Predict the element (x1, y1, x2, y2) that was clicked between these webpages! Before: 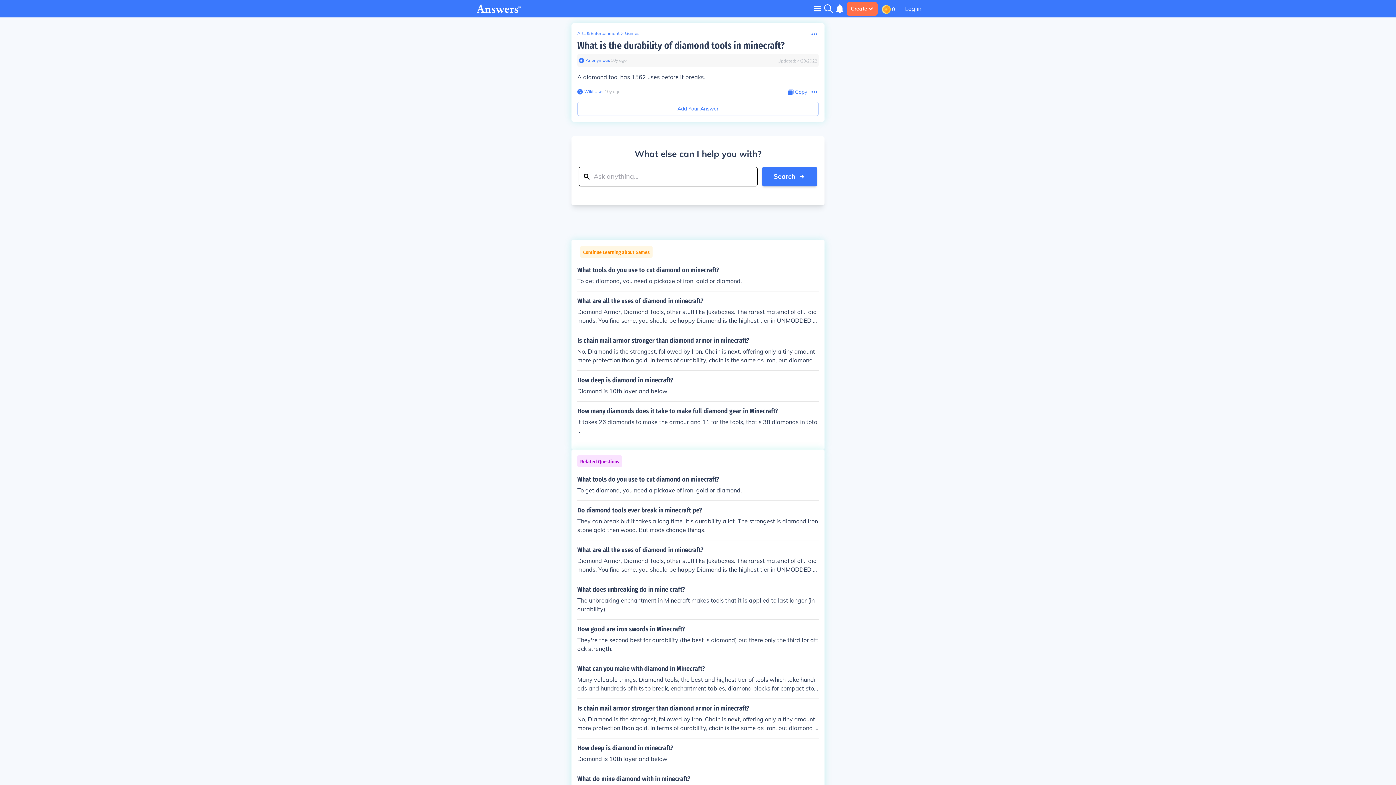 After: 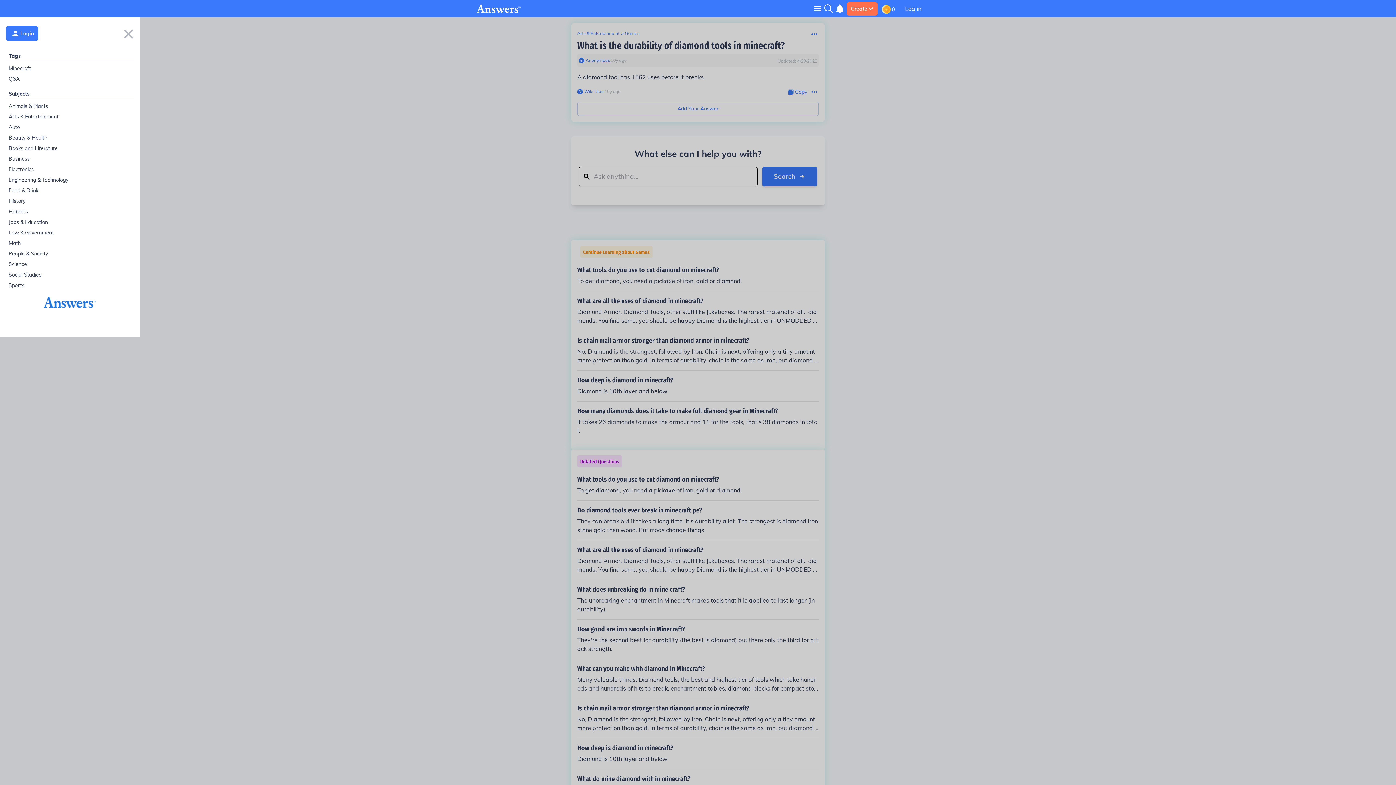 Action: label: Toggle navigation bbox: (814, 5, 821, 11)